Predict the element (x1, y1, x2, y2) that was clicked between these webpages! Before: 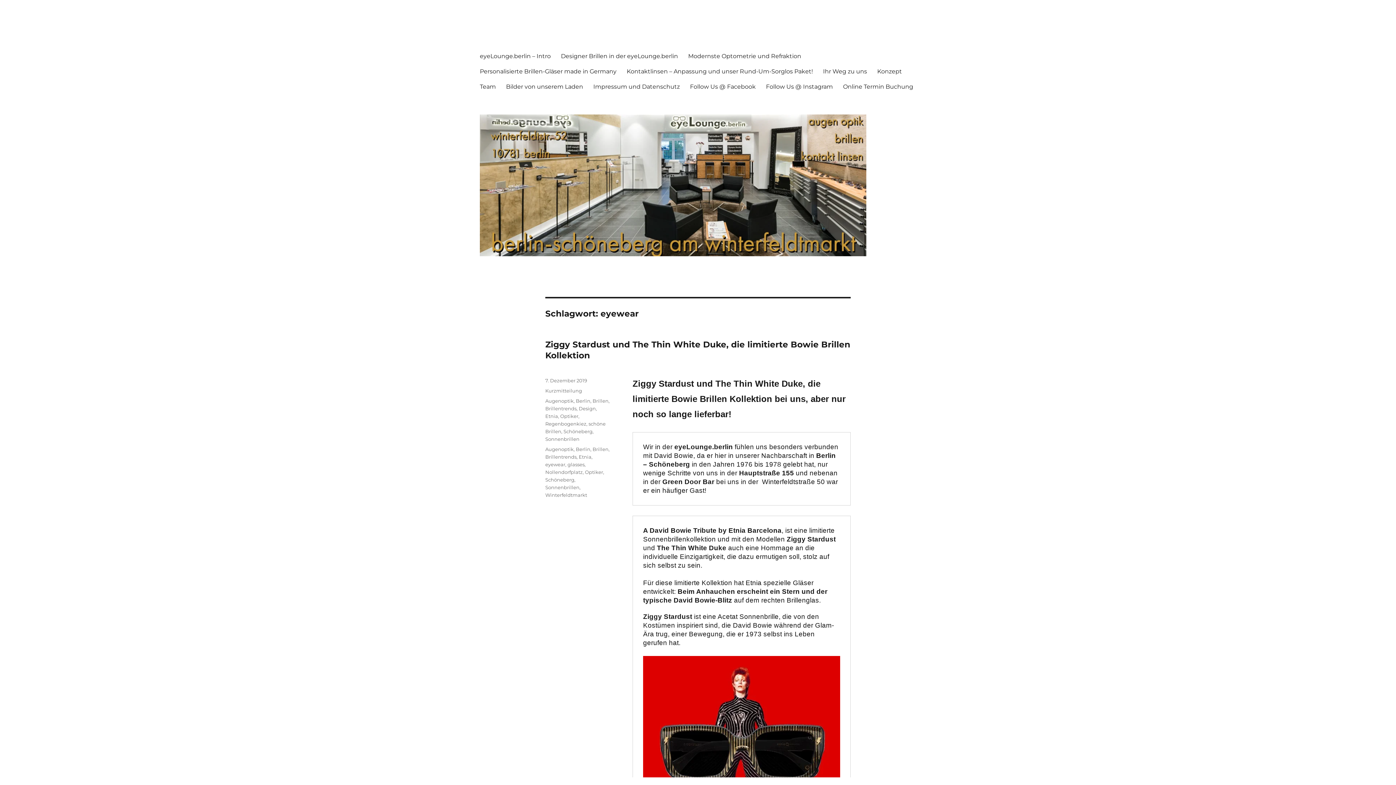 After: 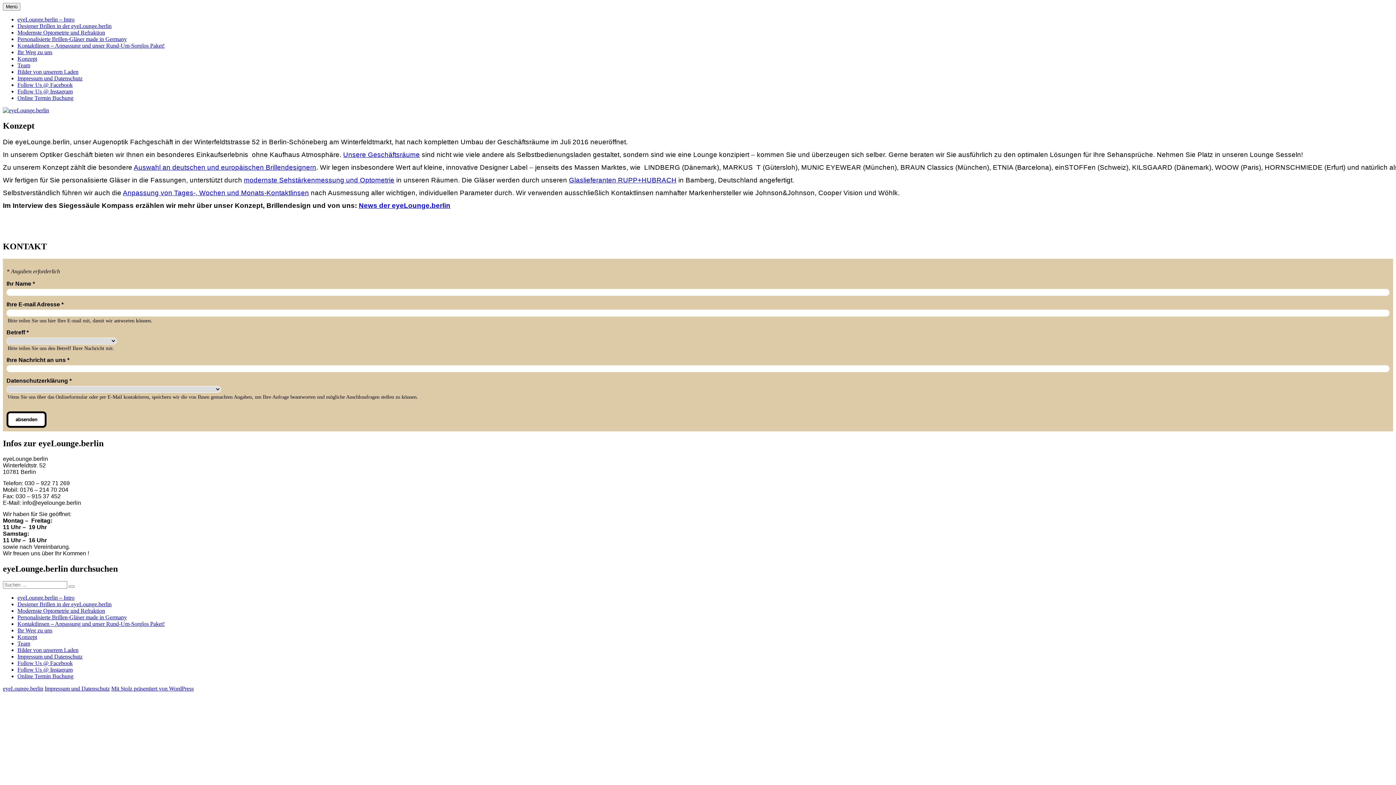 Action: bbox: (872, 63, 907, 78) label: Konzept